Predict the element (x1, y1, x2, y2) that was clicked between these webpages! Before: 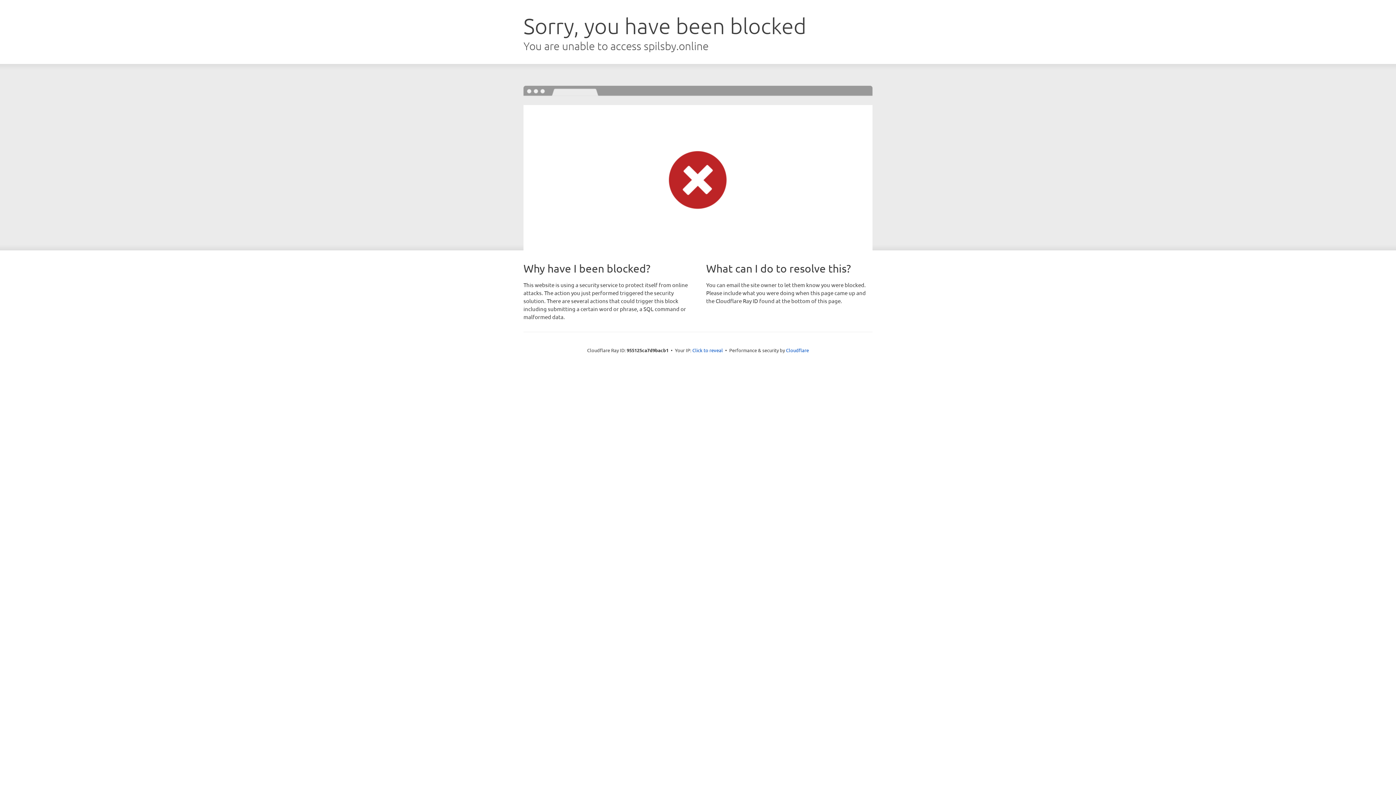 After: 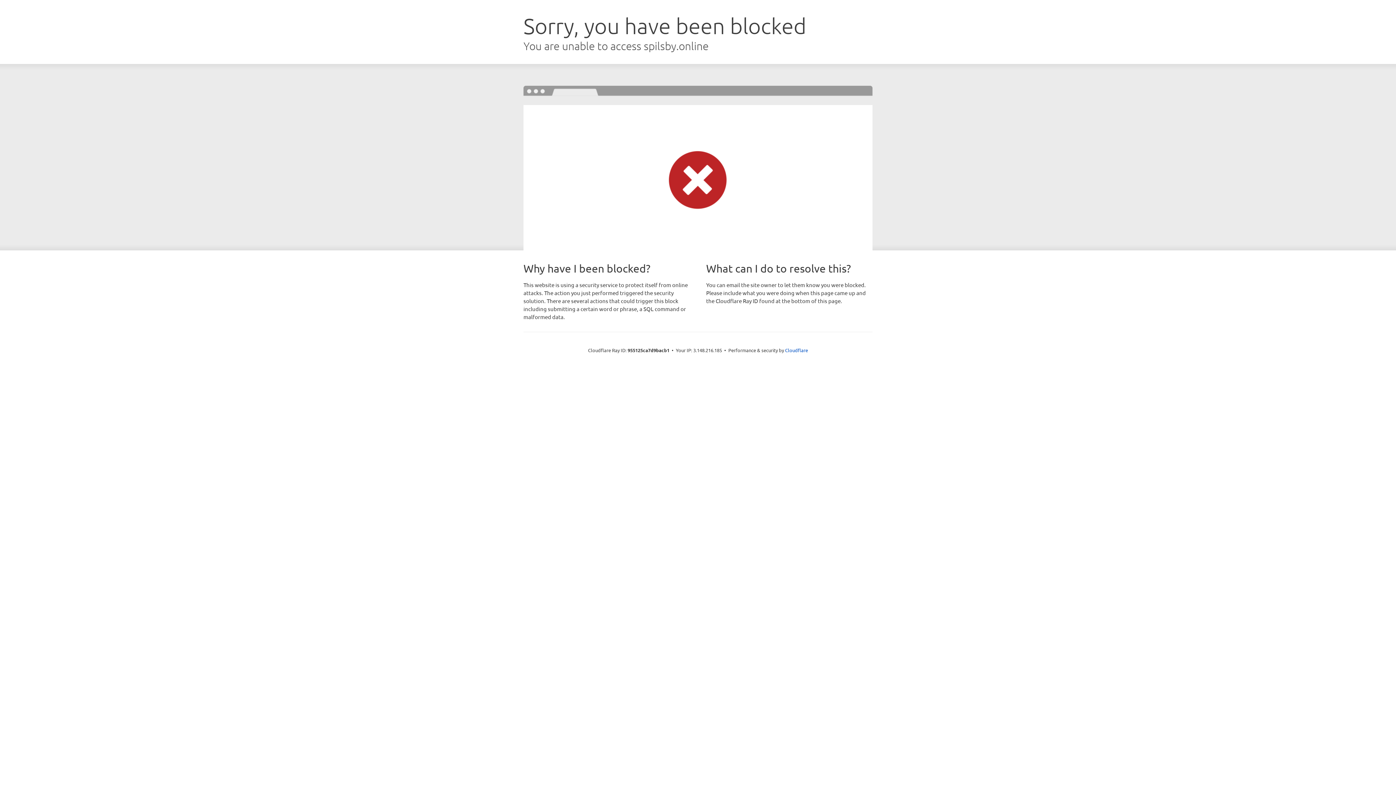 Action: bbox: (692, 346, 723, 353) label: Click to reveal